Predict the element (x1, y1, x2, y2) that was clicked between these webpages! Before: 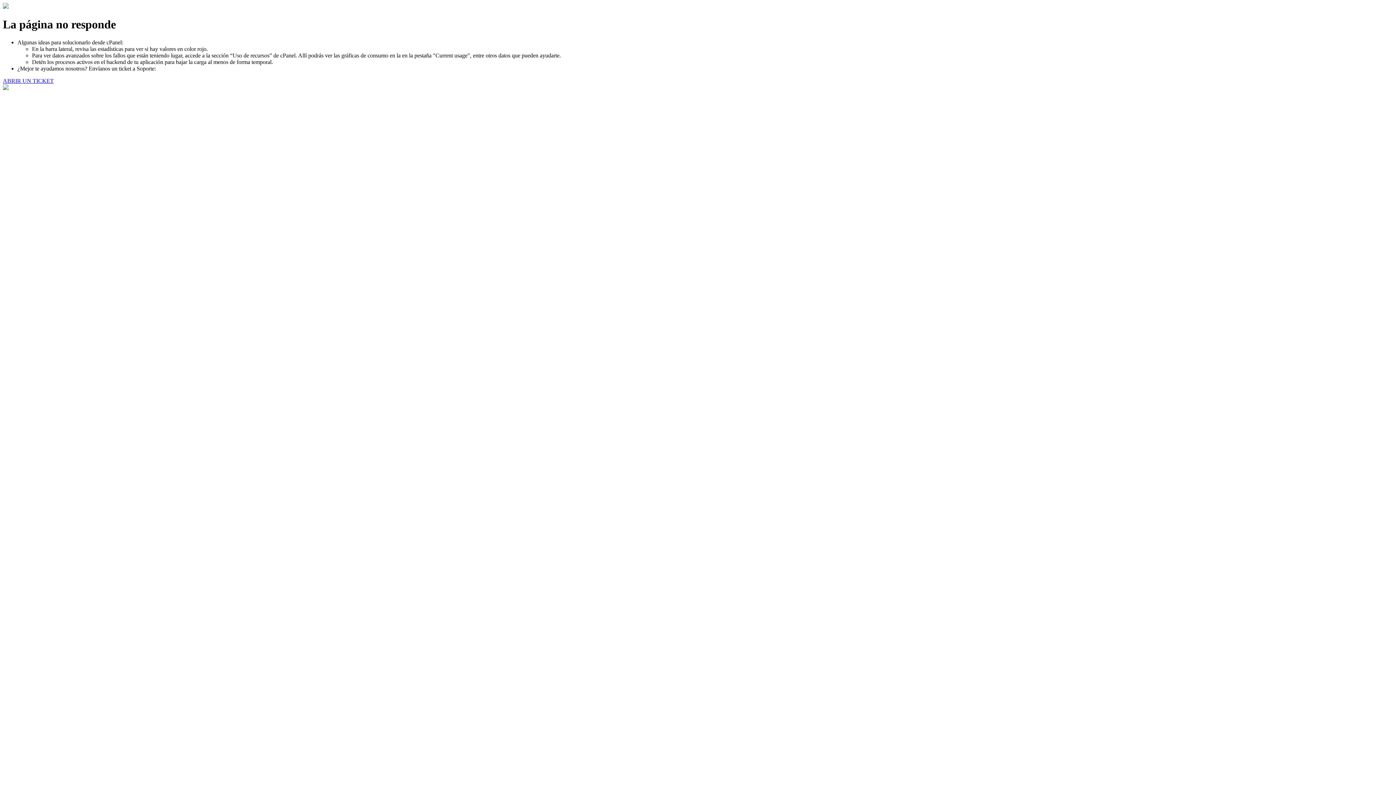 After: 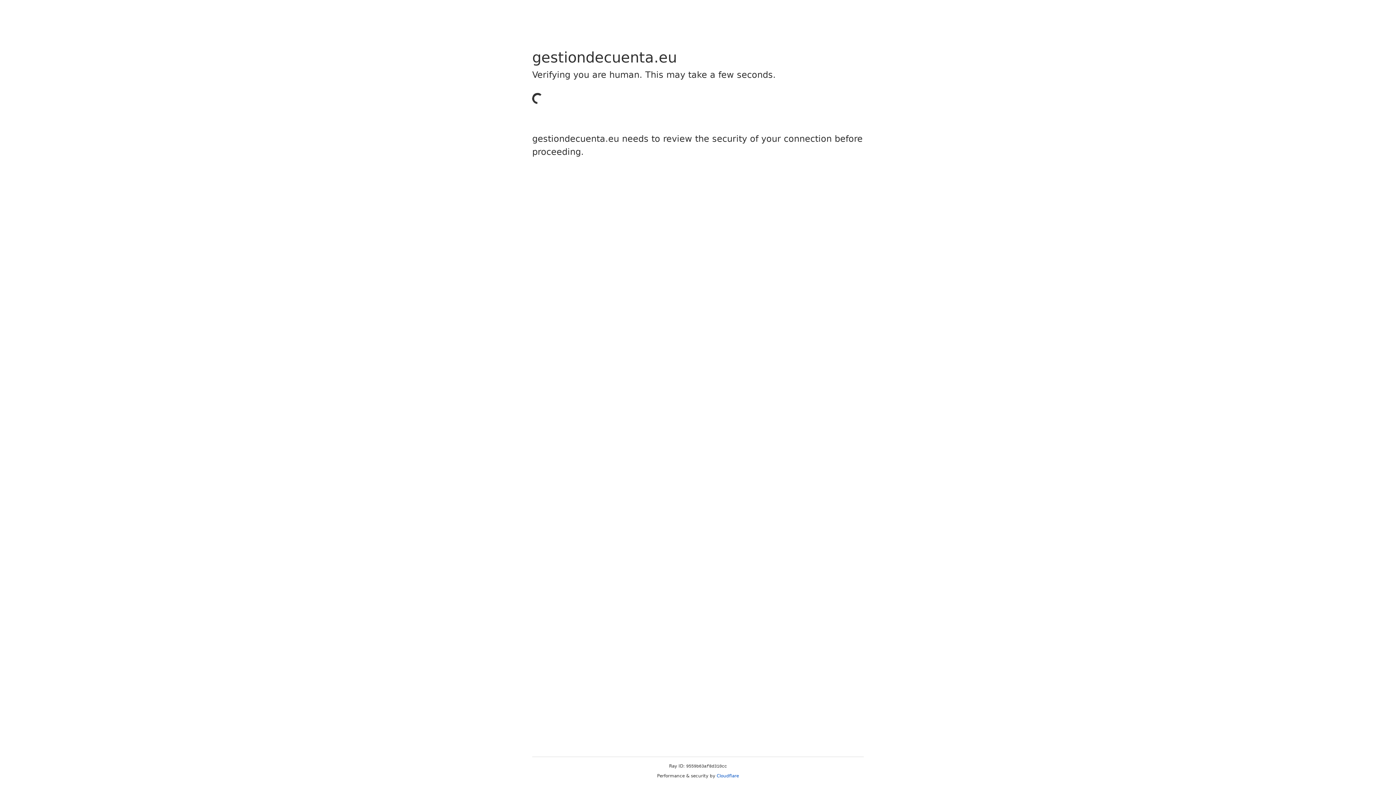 Action: bbox: (2, 77, 53, 83) label: ABRIR UN TICKET